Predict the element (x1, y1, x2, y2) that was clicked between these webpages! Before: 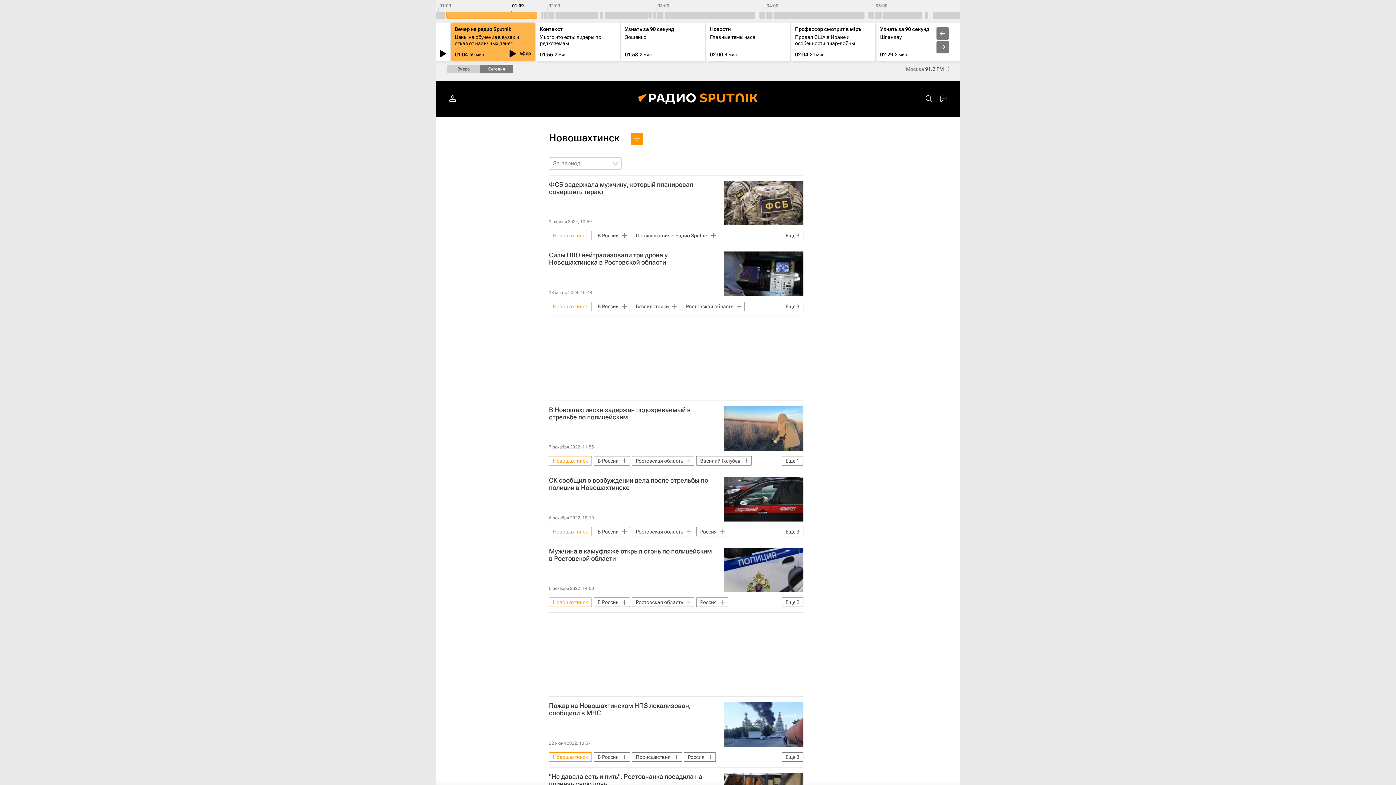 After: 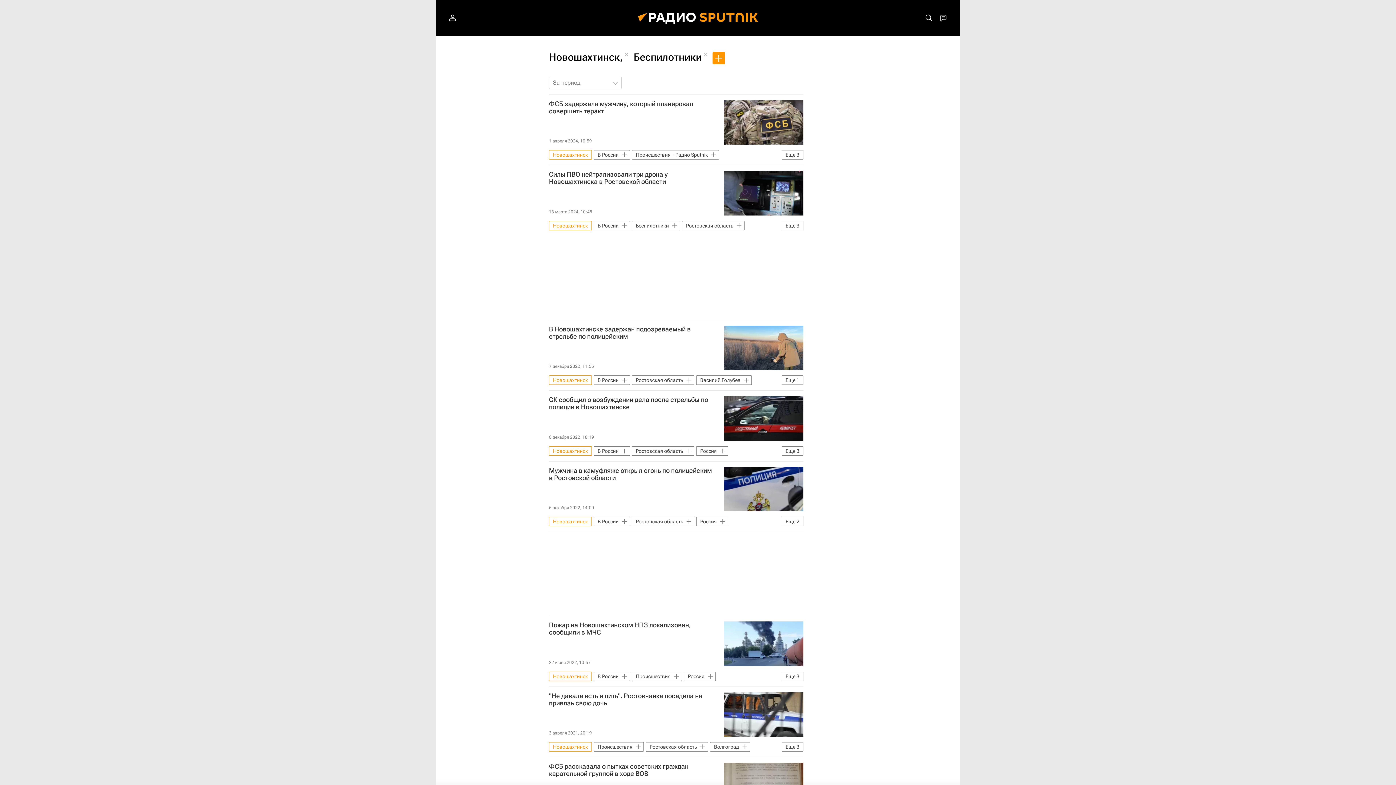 Action: label: Беспилотники bbox: (632, 301, 680, 311)